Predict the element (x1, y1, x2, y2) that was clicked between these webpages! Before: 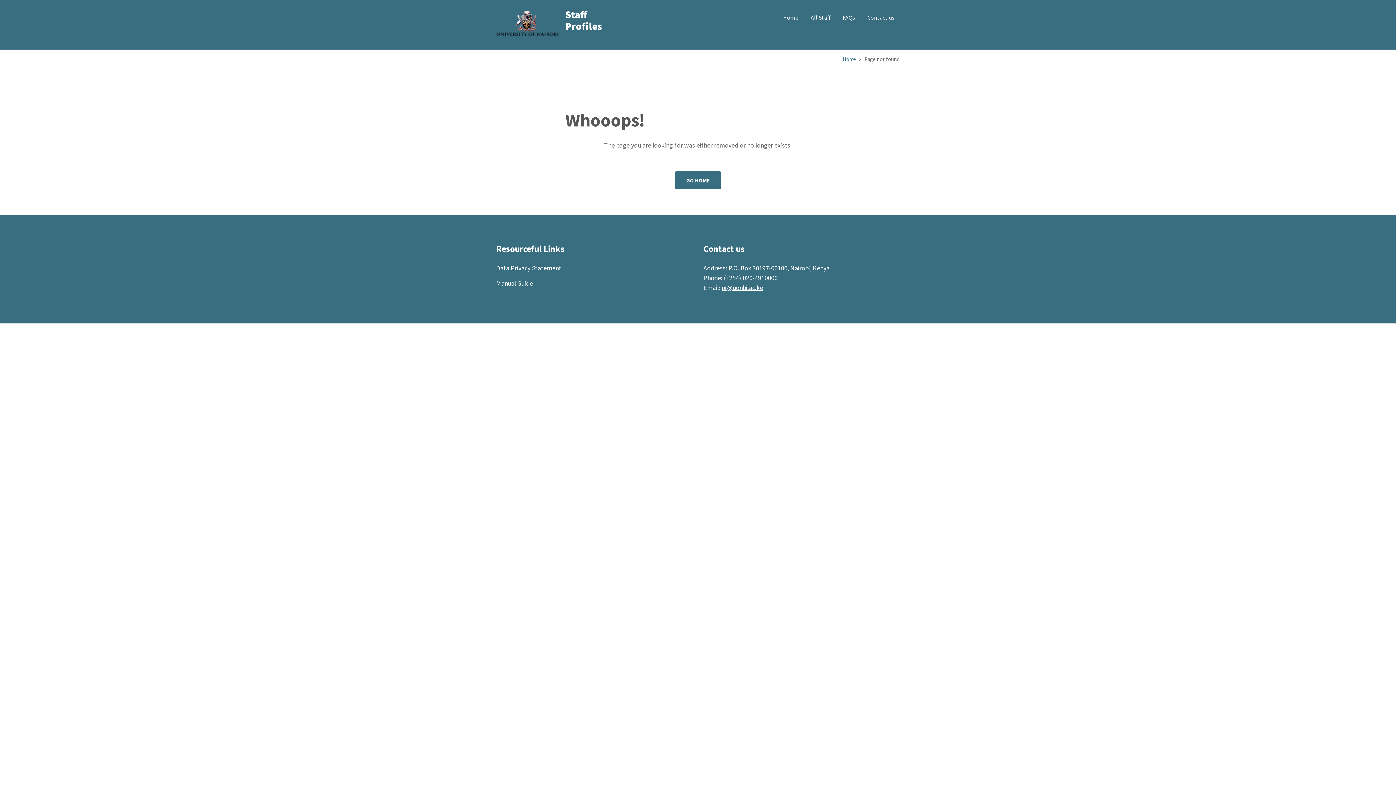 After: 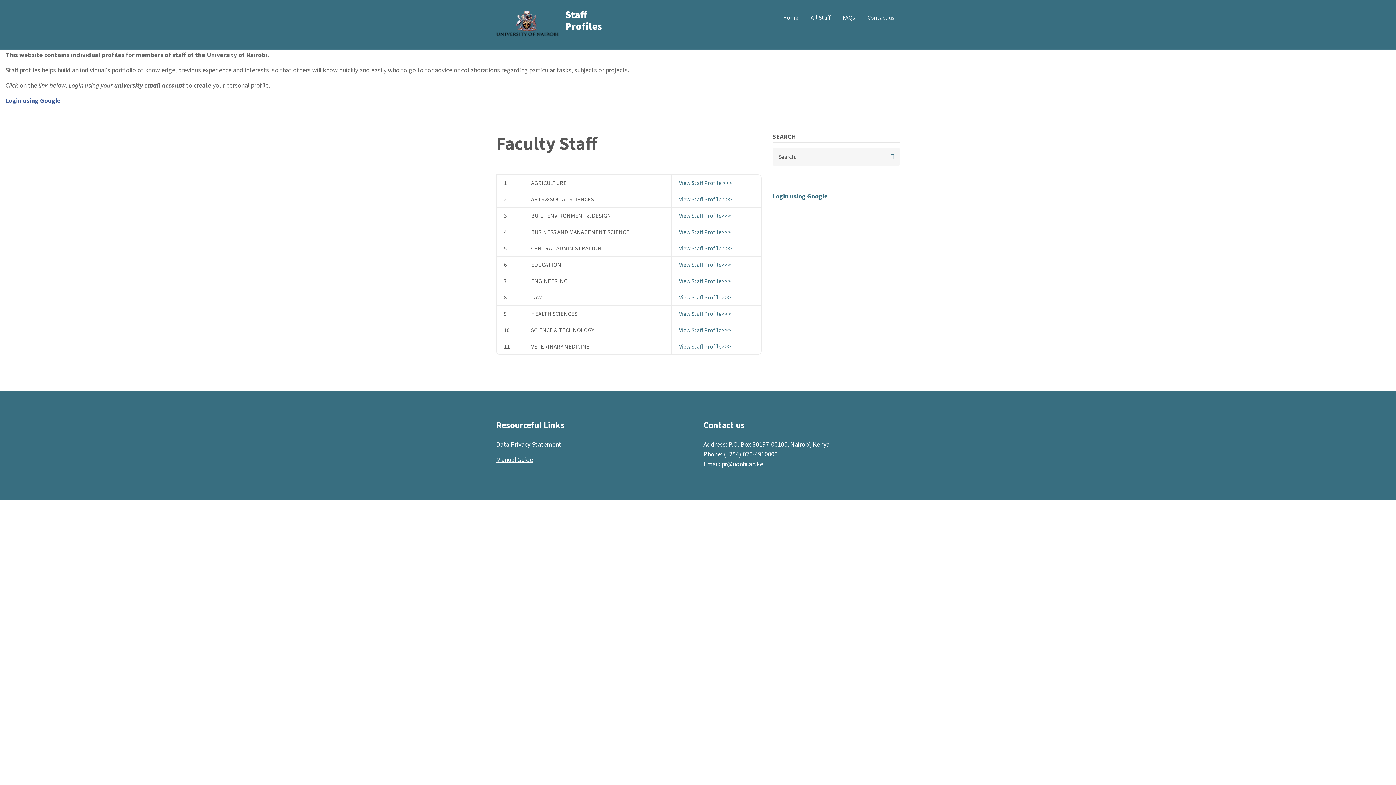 Action: bbox: (842, 55, 856, 62) label: Home